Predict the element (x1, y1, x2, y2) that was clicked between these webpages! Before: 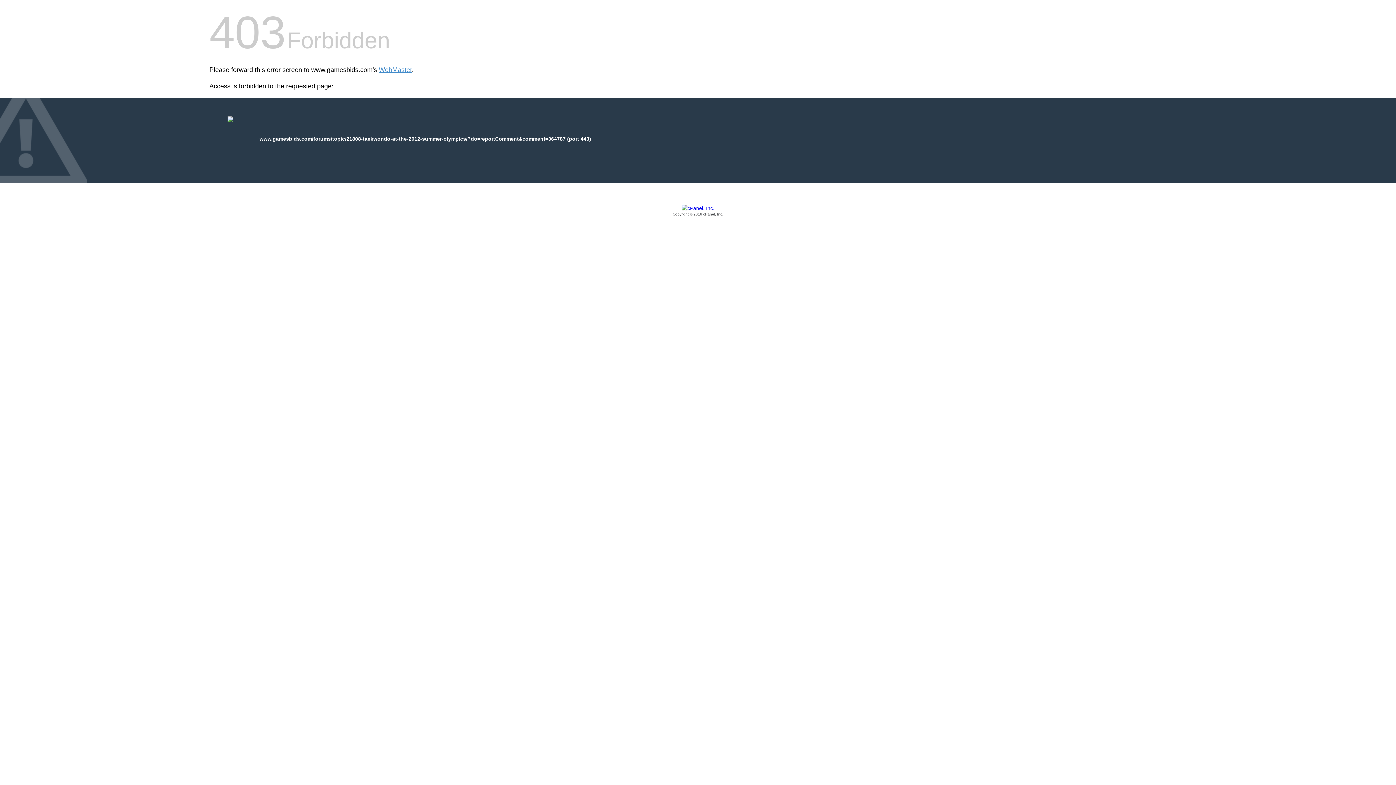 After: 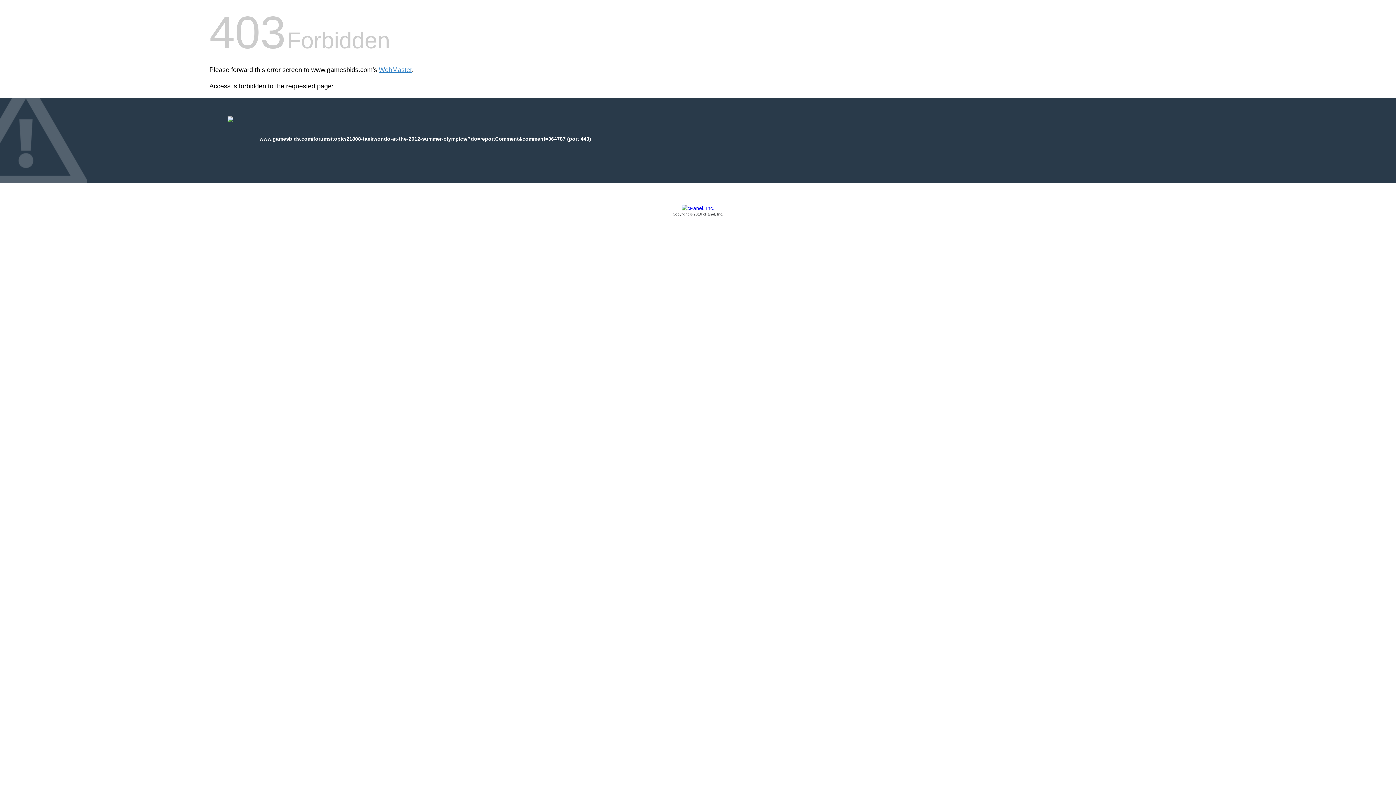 Action: bbox: (209, 205, 1186, 217) label: Copyright © 2016 cPanel, Inc.